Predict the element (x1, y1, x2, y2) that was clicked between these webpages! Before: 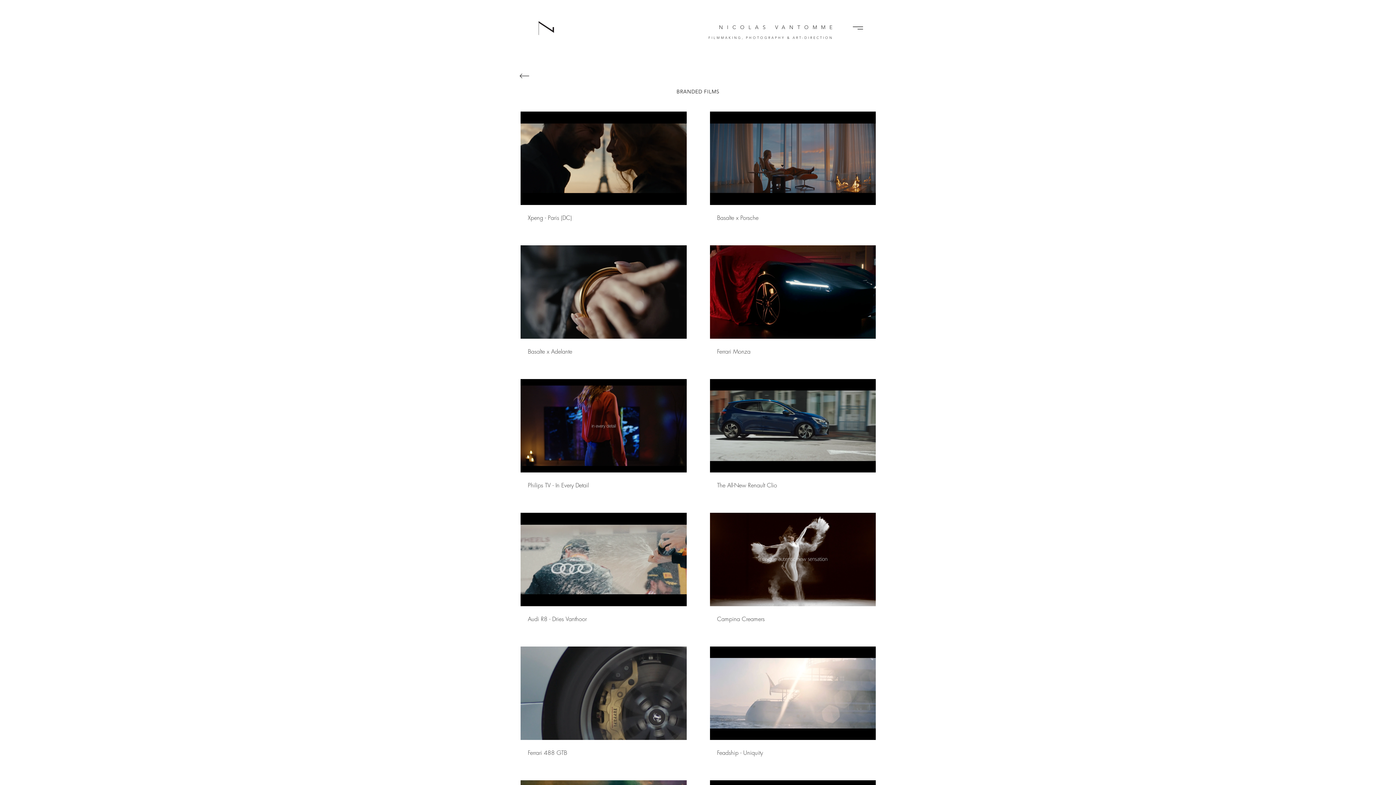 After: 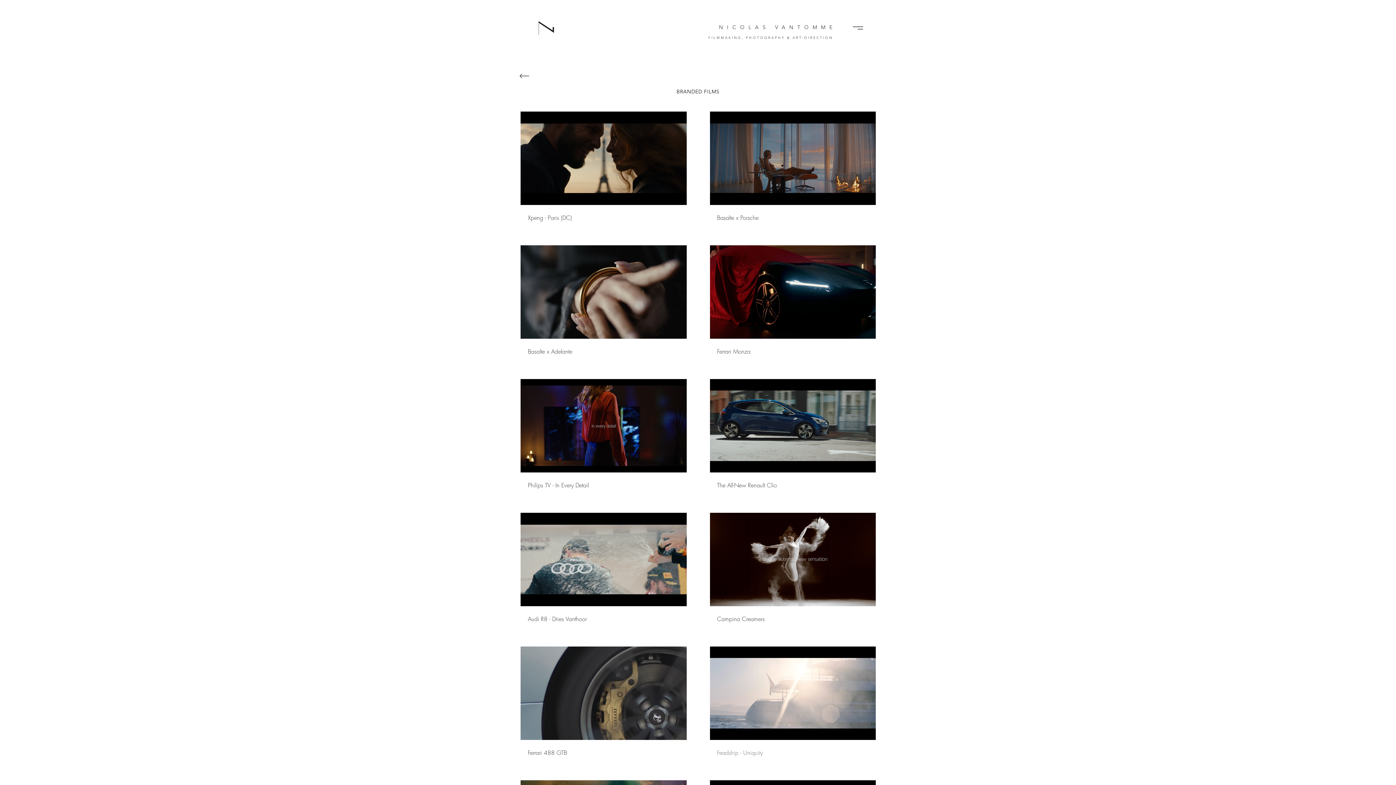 Action: bbox: (710, 740, 876, 757) label: Feadship - Uniquity